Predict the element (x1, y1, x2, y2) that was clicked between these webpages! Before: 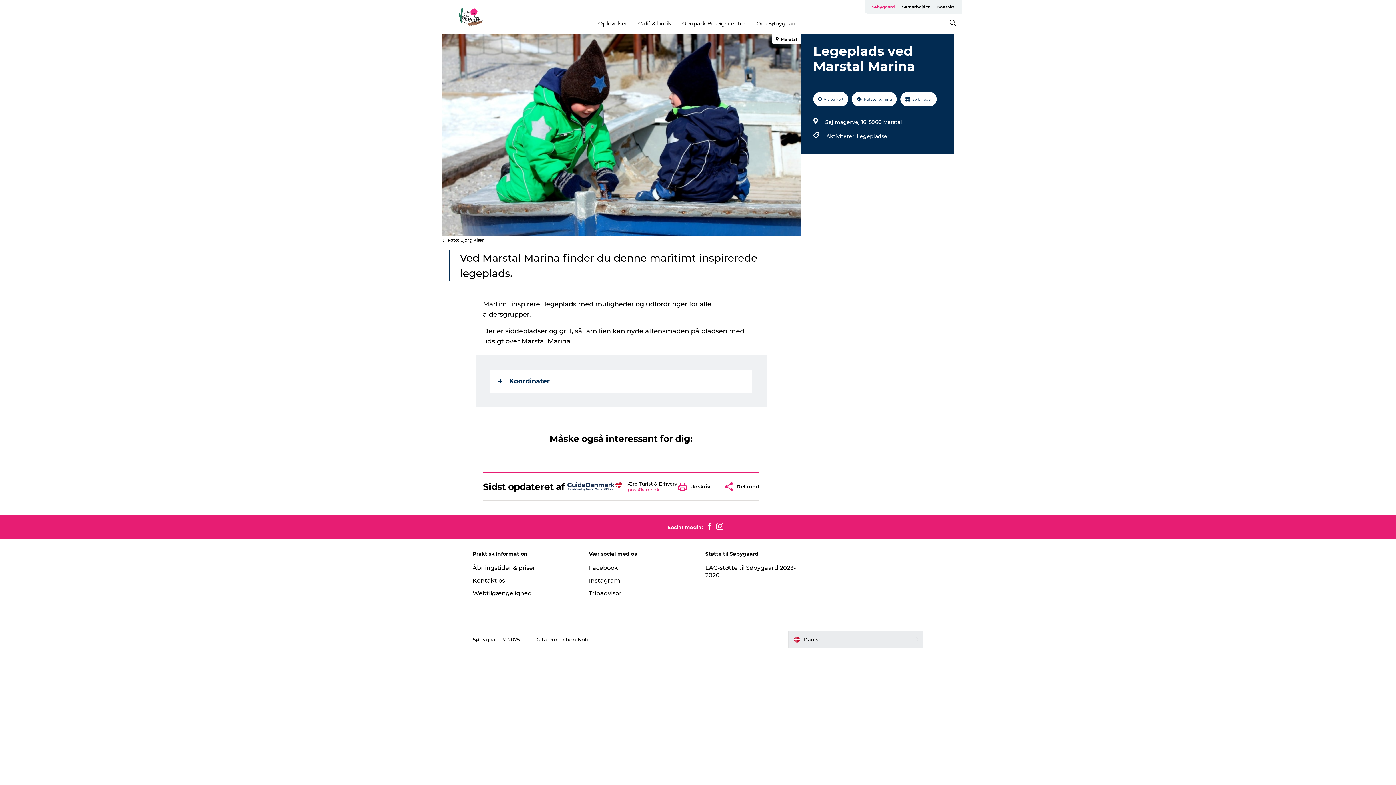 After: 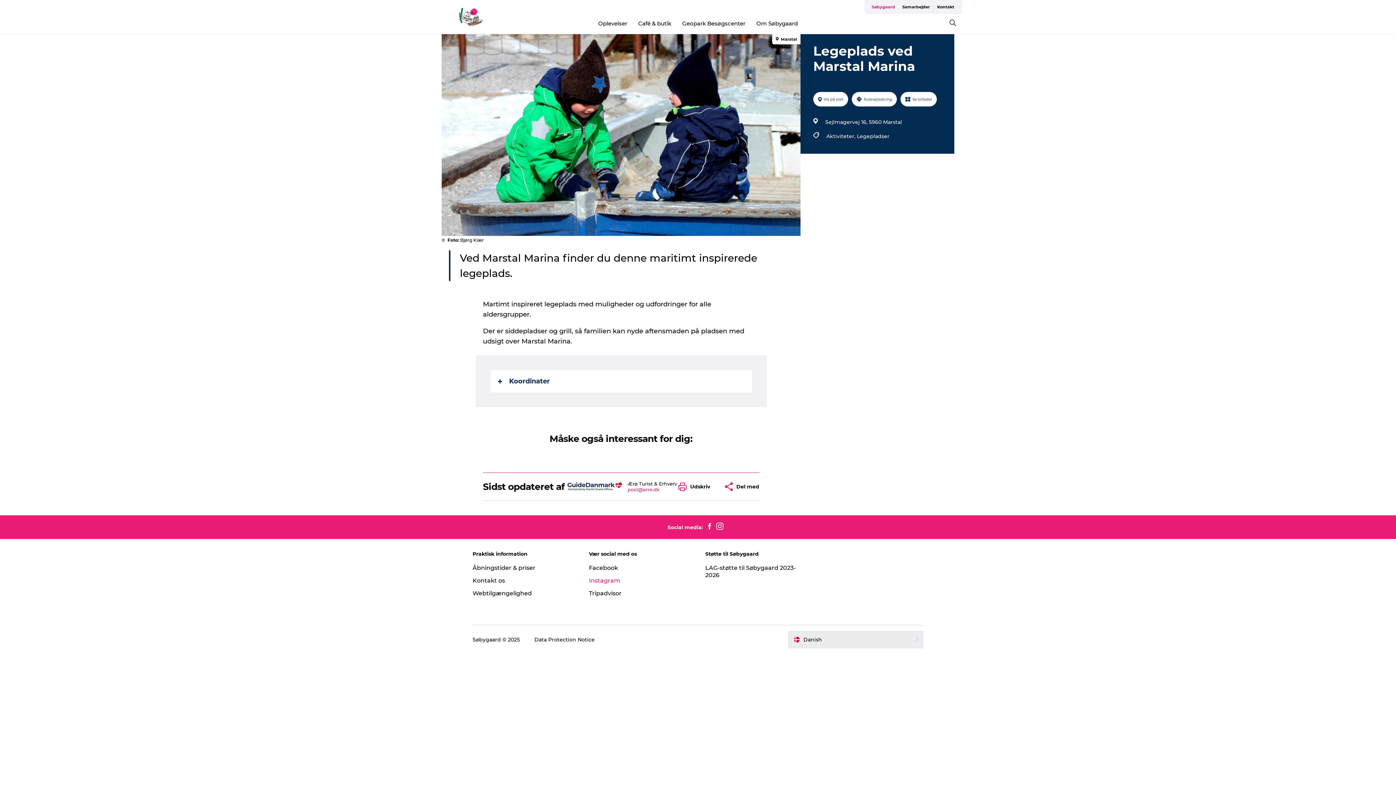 Action: bbox: (589, 577, 620, 584) label: Instagram